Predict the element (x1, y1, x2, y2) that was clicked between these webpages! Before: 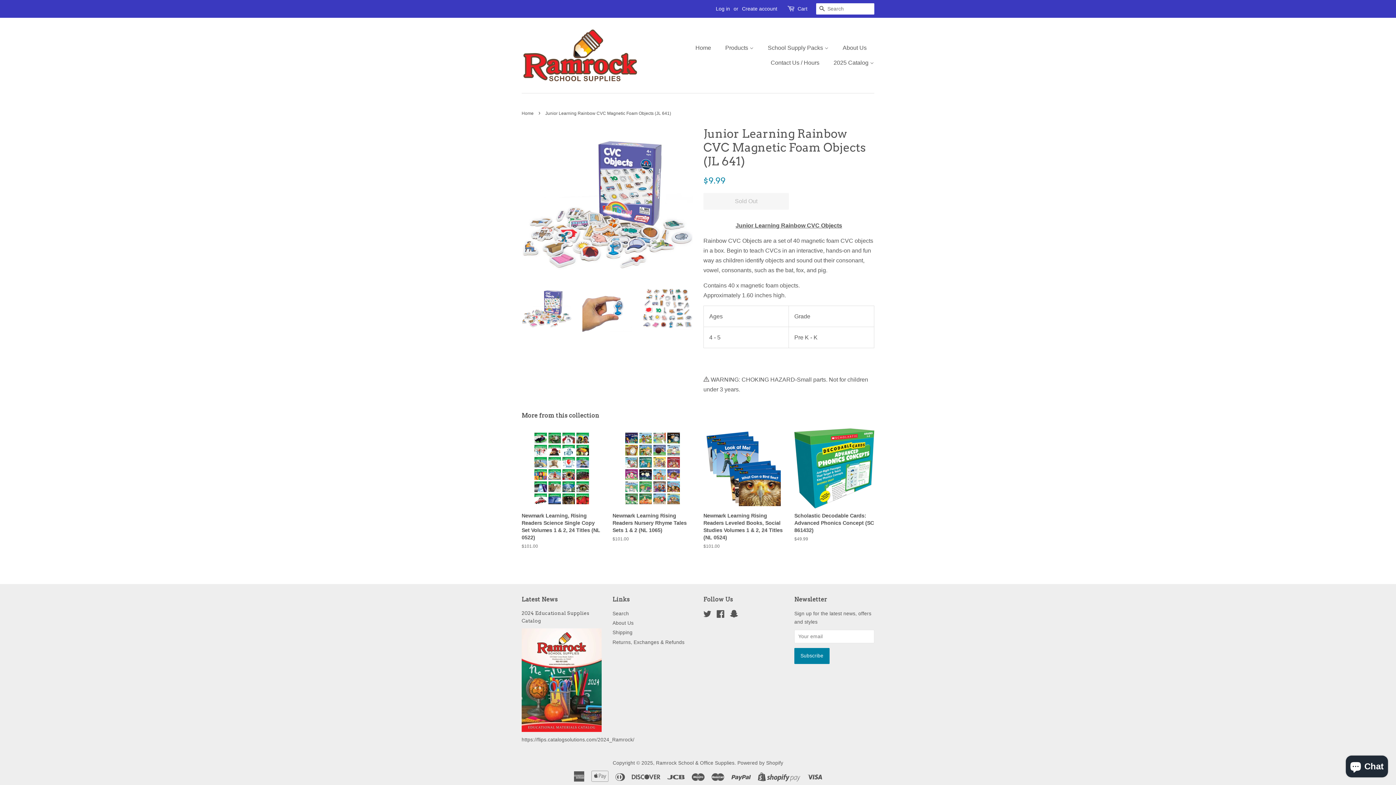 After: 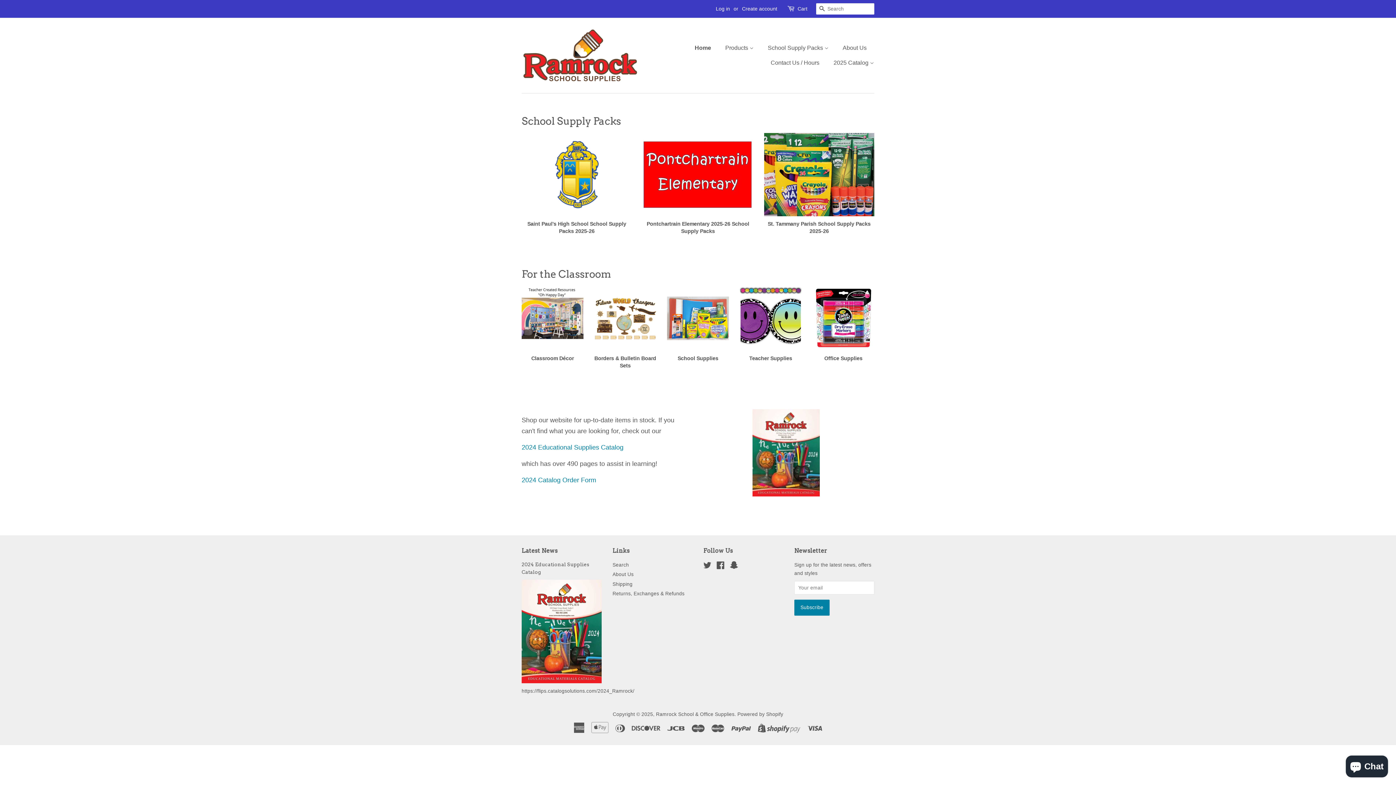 Action: label: Home bbox: (695, 40, 718, 55)